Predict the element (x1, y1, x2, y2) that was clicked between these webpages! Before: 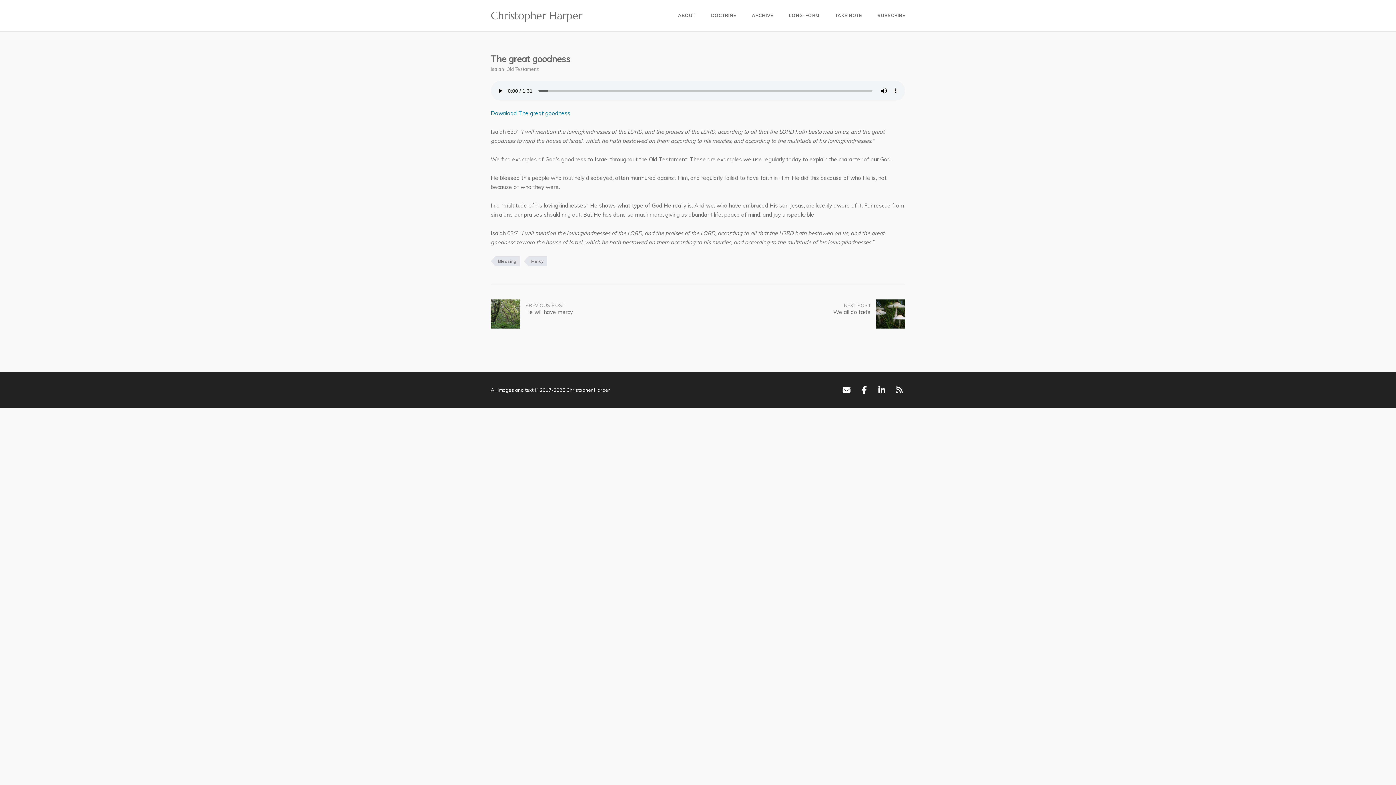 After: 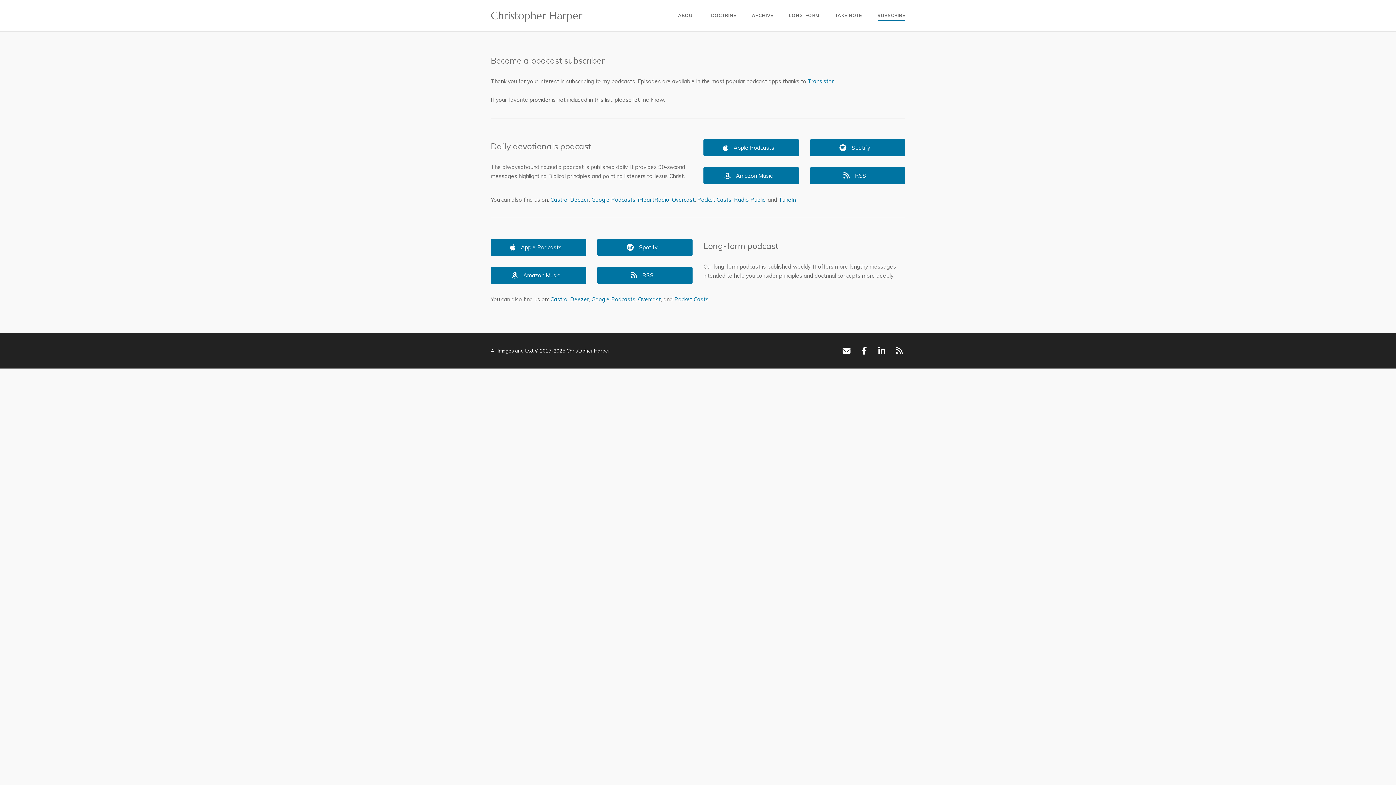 Action: bbox: (877, 12, 905, 20) label: SUBSCRIBE